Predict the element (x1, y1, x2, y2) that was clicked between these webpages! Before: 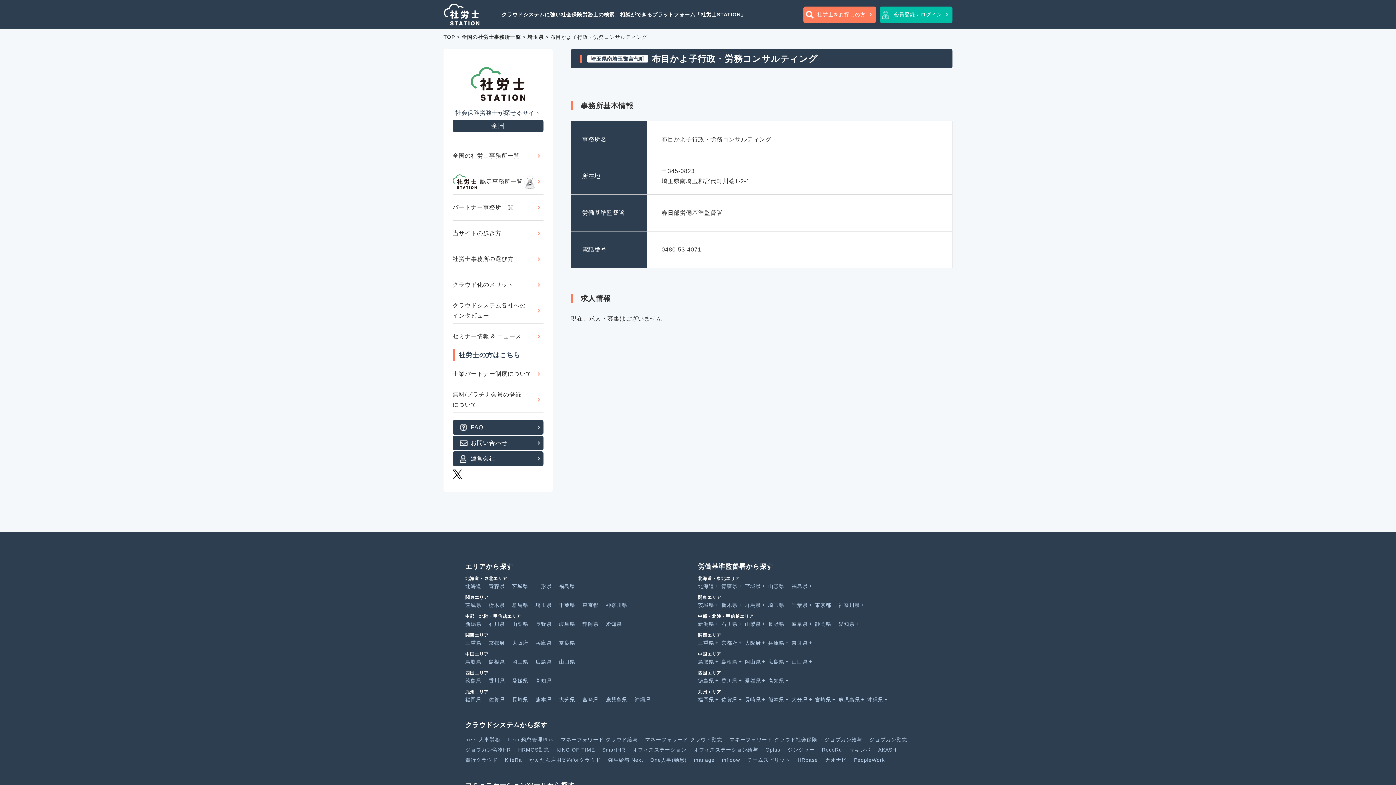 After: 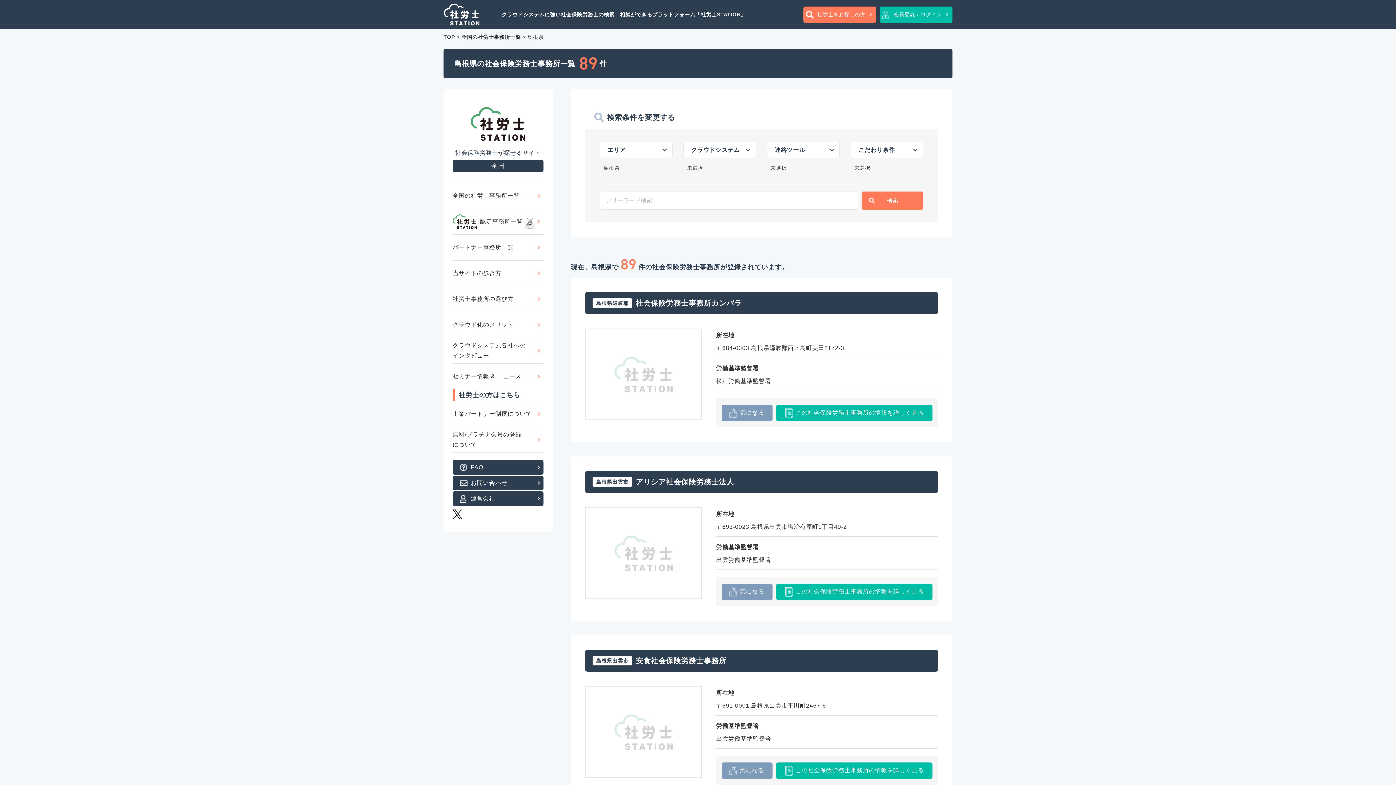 Action: label: 島根県 bbox: (488, 659, 505, 665)